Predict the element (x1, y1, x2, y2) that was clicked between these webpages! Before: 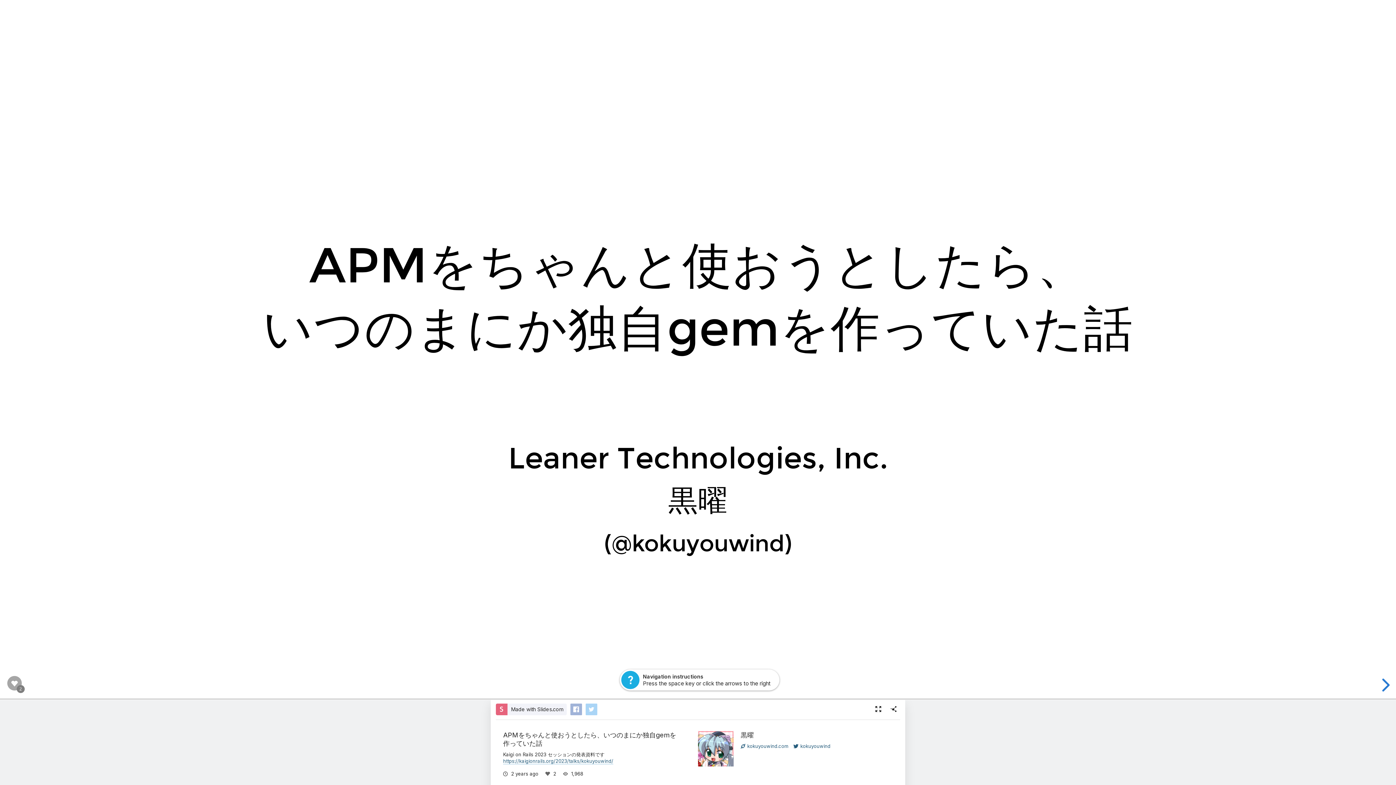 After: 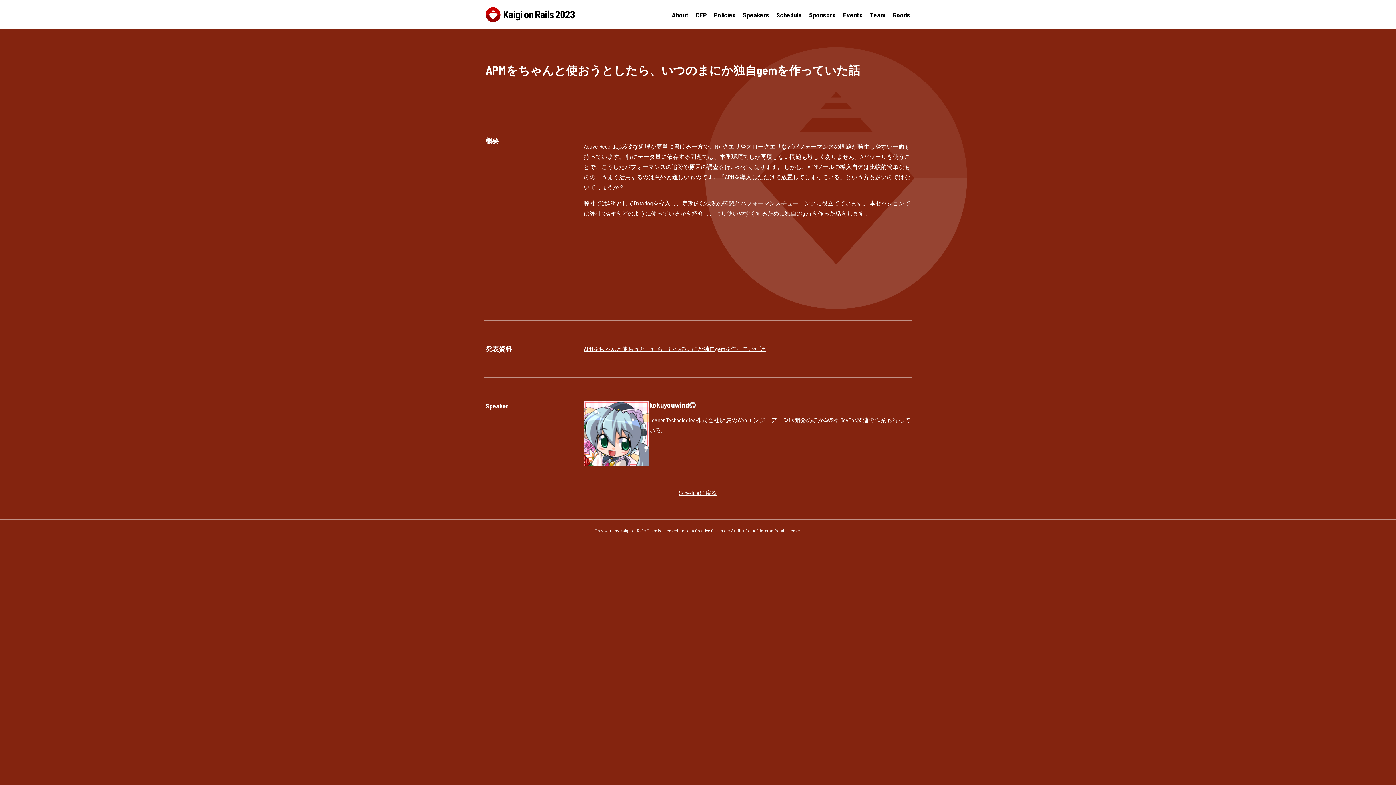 Action: label: https://kaigionrails.org/2023/talks/kokuyouwind/ bbox: (503, 758, 613, 764)